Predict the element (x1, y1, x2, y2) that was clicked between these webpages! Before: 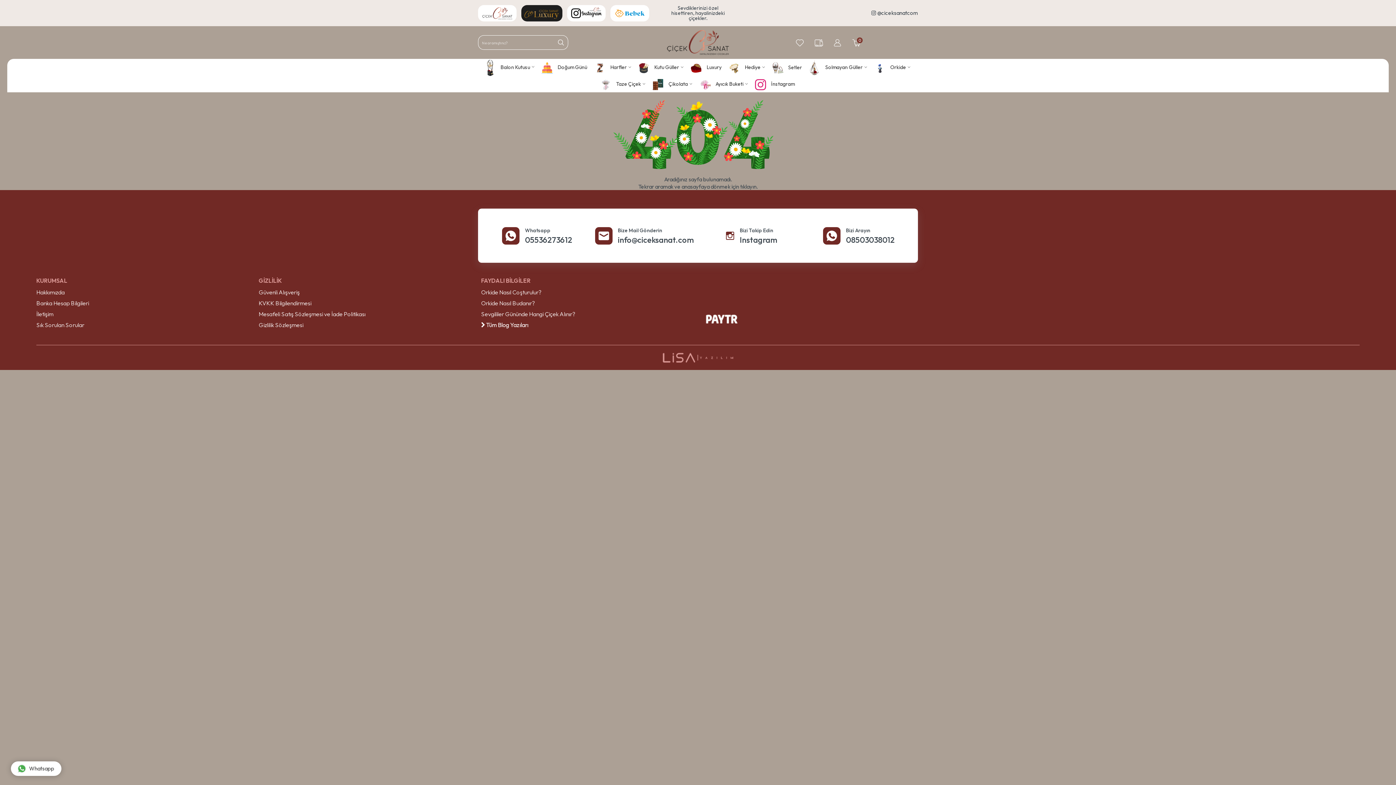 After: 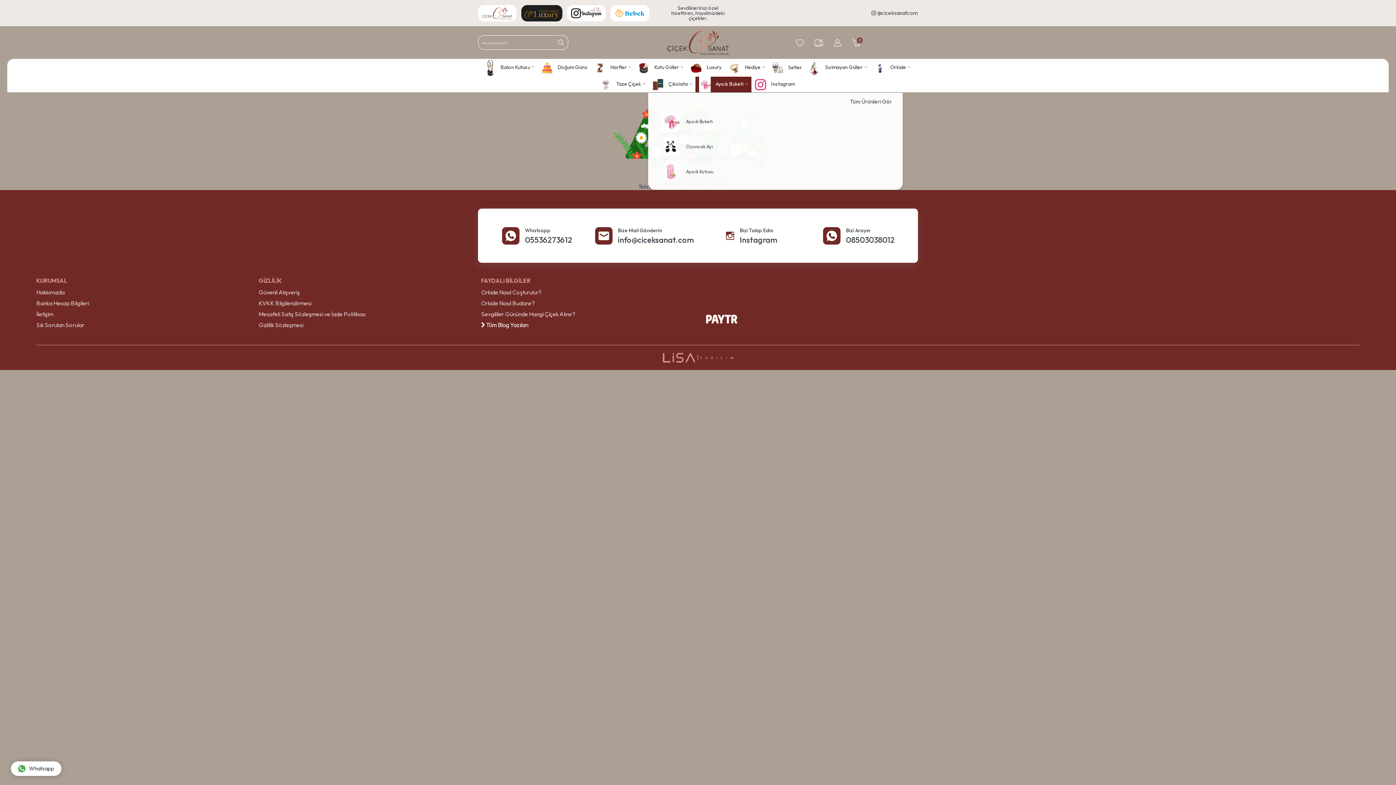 Action: bbox: (695, 76, 751, 92) label:  Ayıcık Buketi